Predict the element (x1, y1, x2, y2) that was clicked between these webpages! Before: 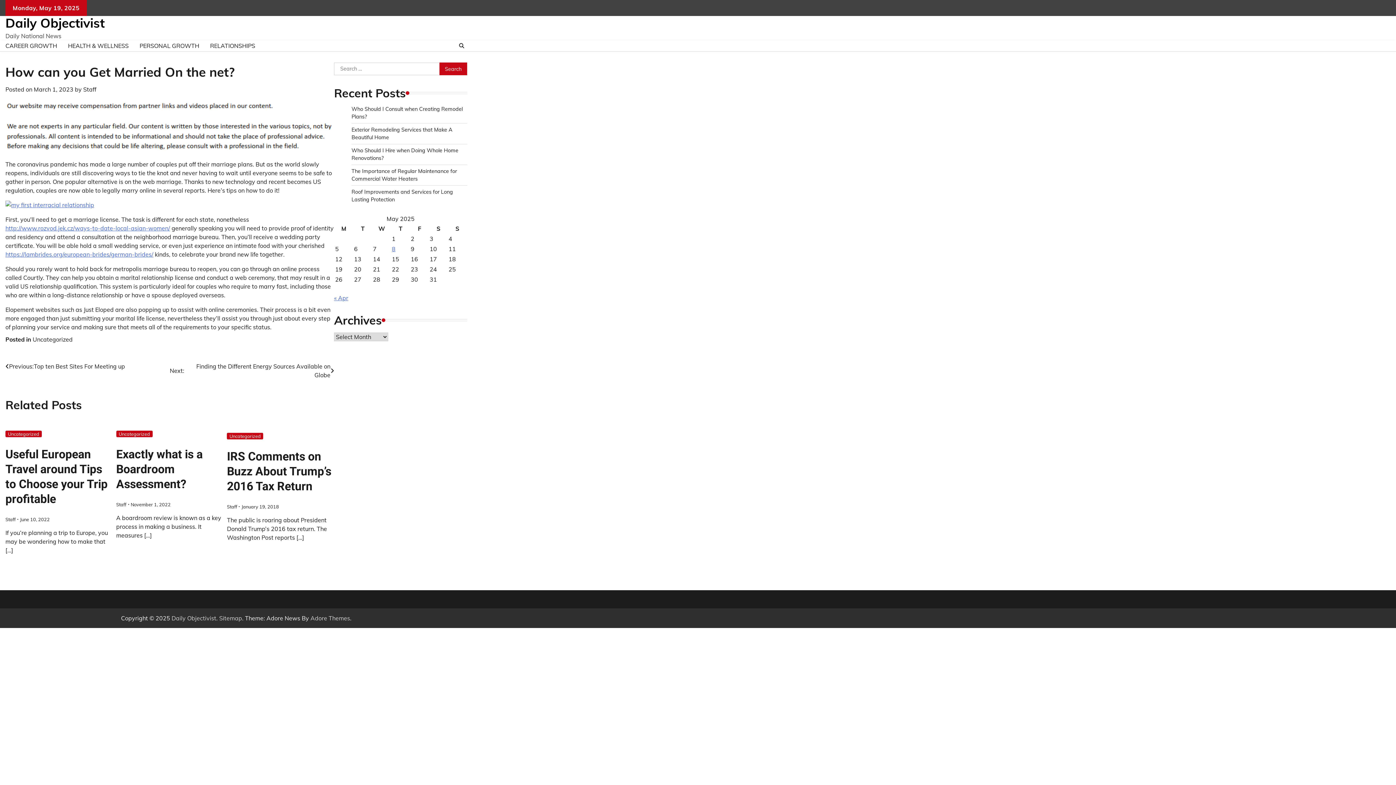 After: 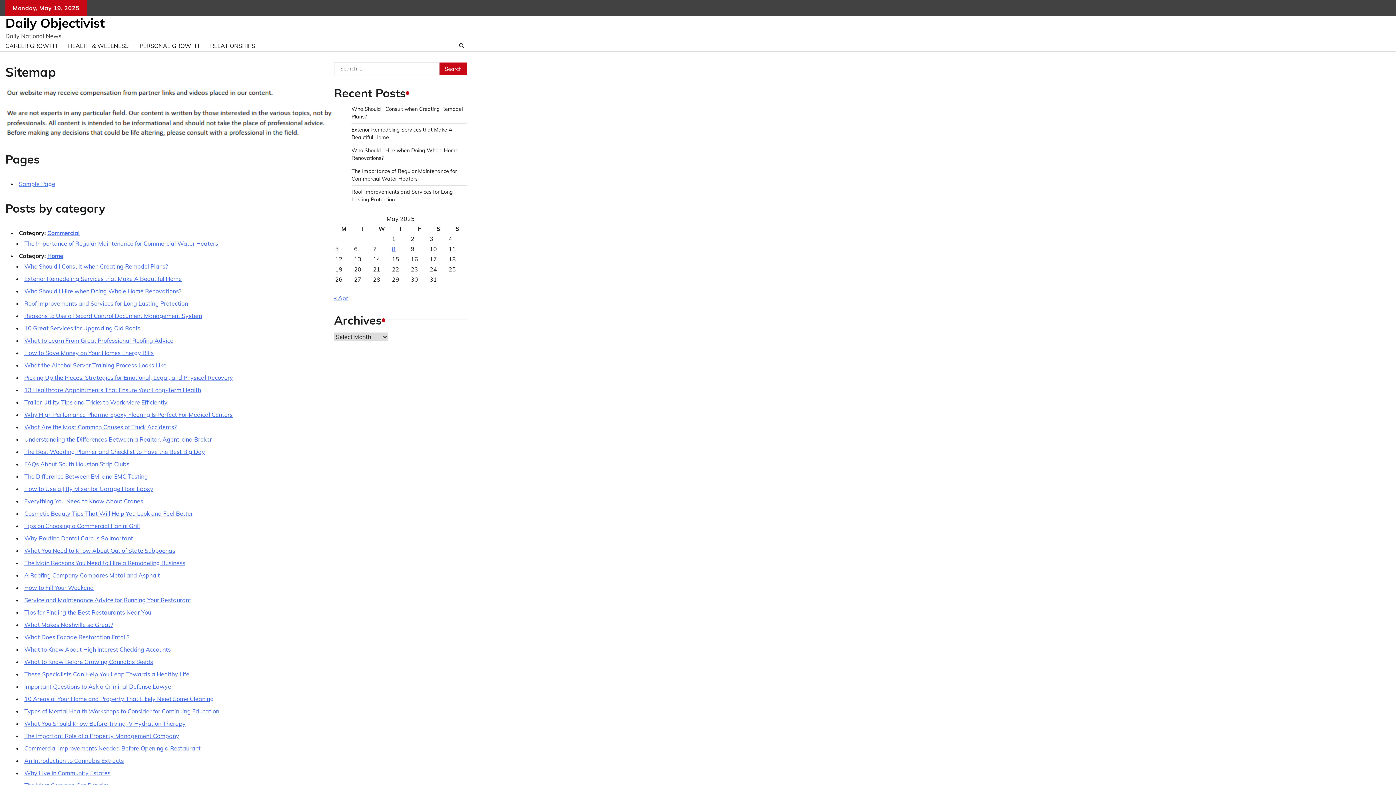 Action: bbox: (219, 614, 242, 622) label: Sitemap